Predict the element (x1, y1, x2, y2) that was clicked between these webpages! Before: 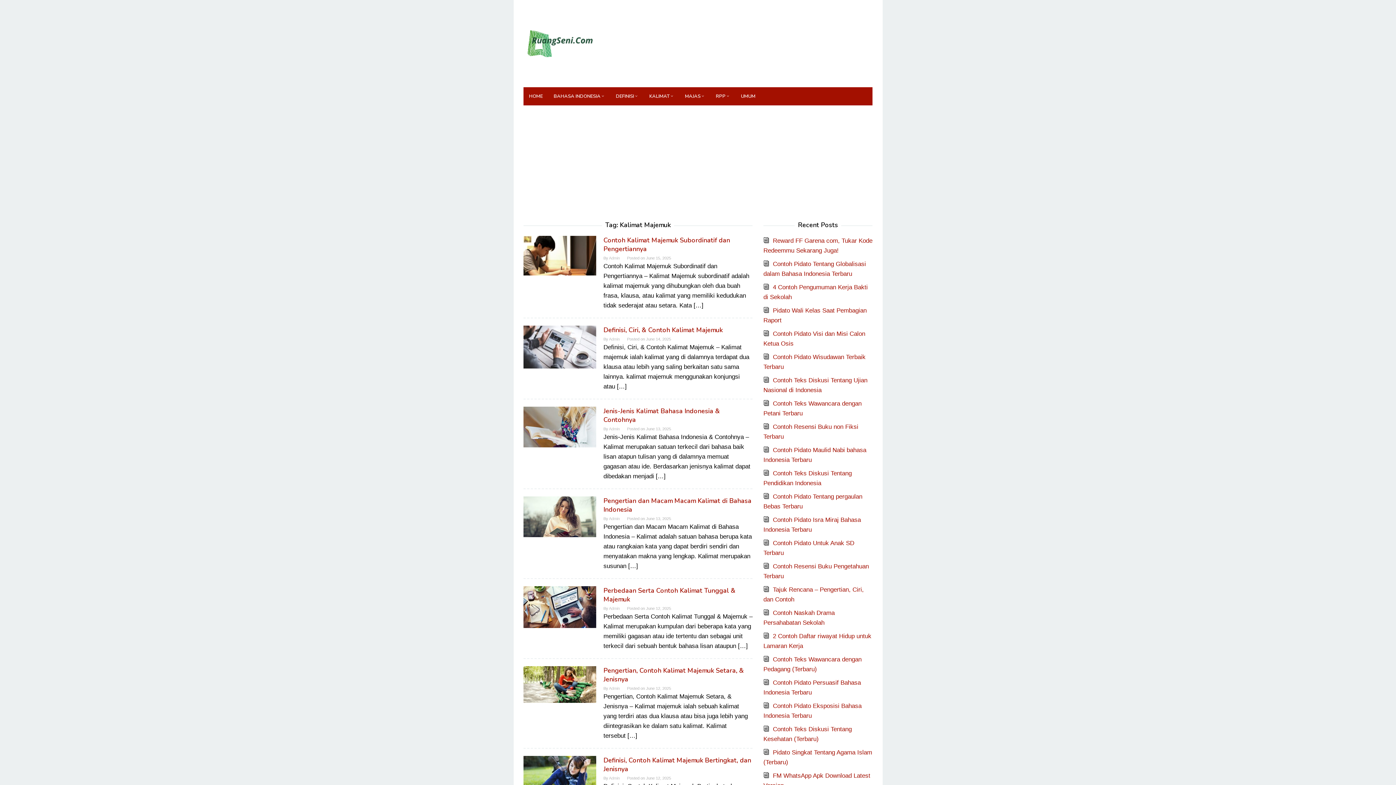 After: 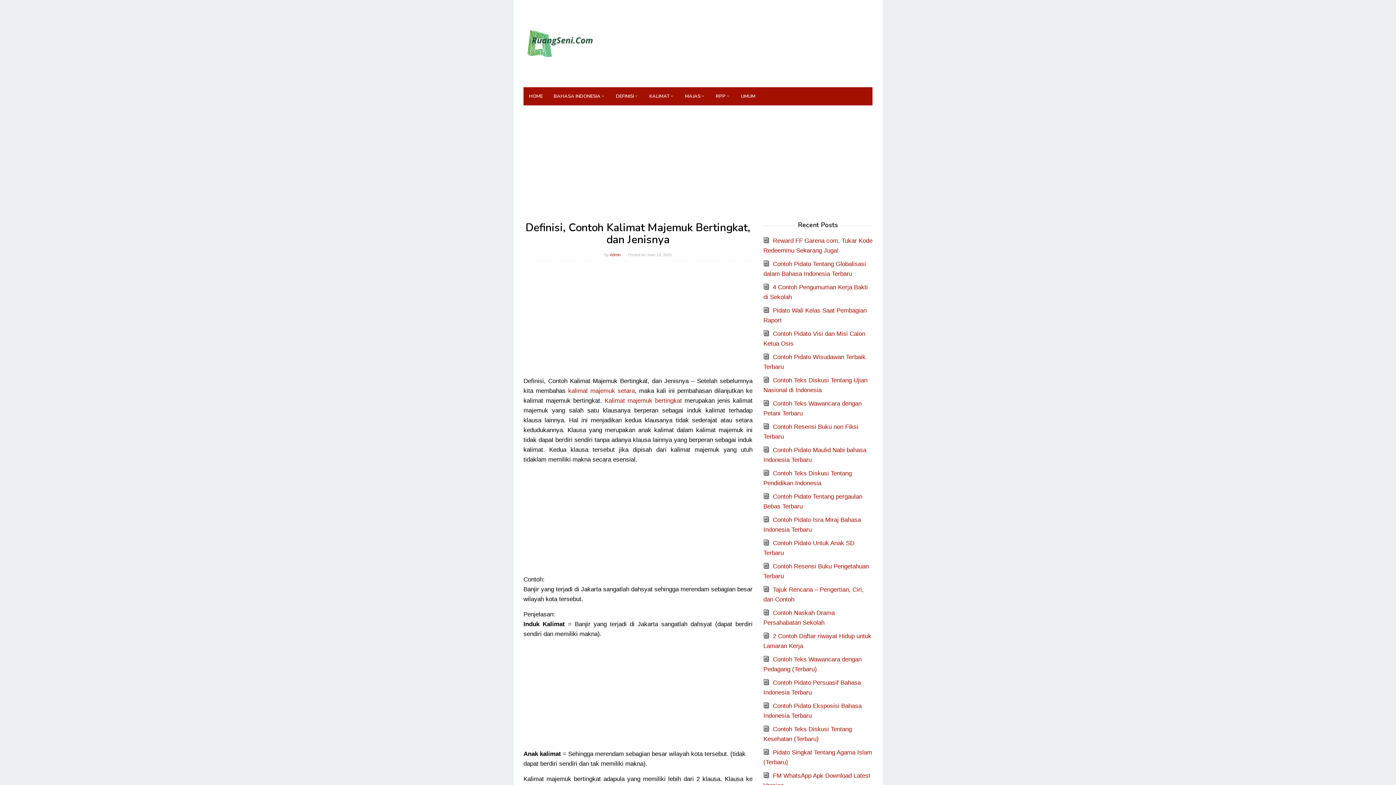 Action: bbox: (523, 771, 596, 778)